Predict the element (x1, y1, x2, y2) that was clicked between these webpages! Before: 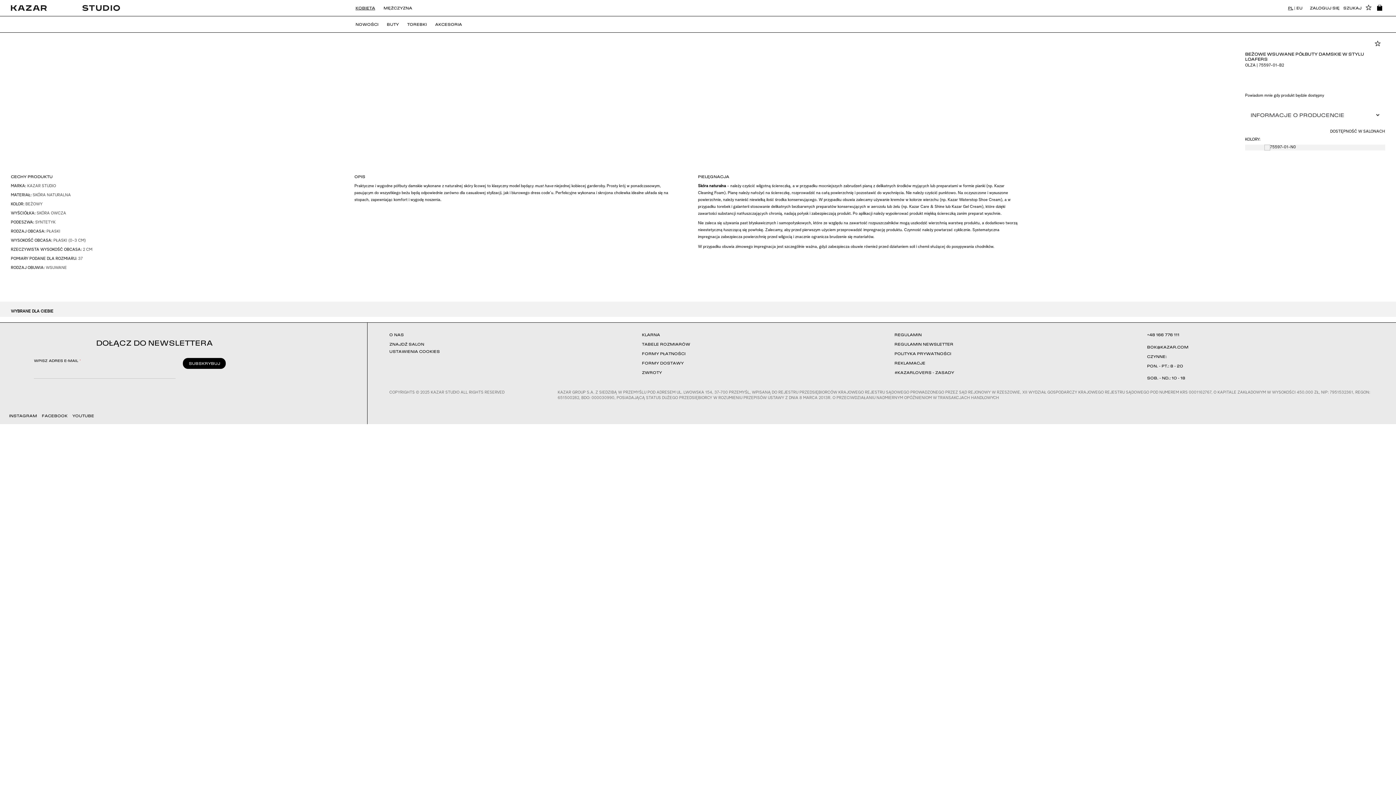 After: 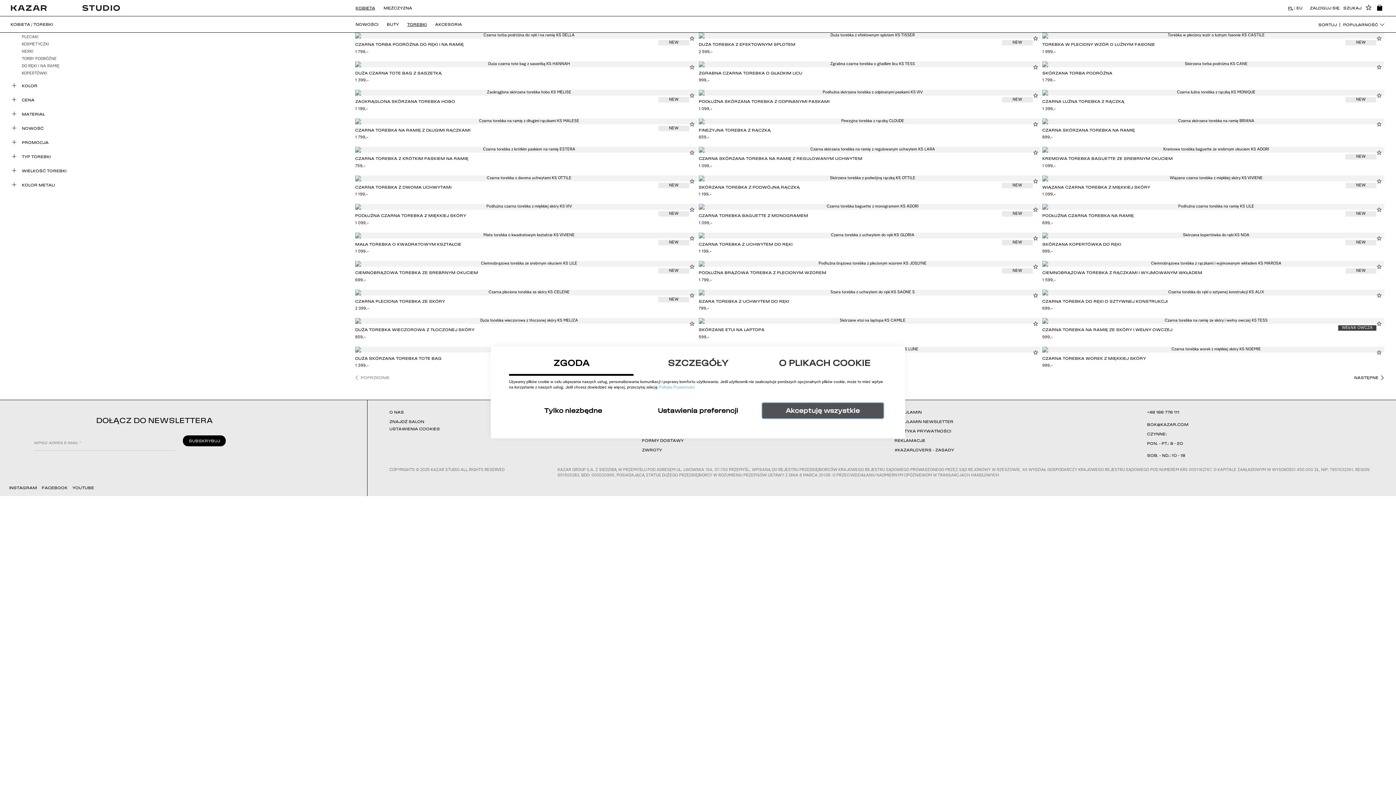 Action: label: TOREBKI bbox: (403, 16, 430, 32)